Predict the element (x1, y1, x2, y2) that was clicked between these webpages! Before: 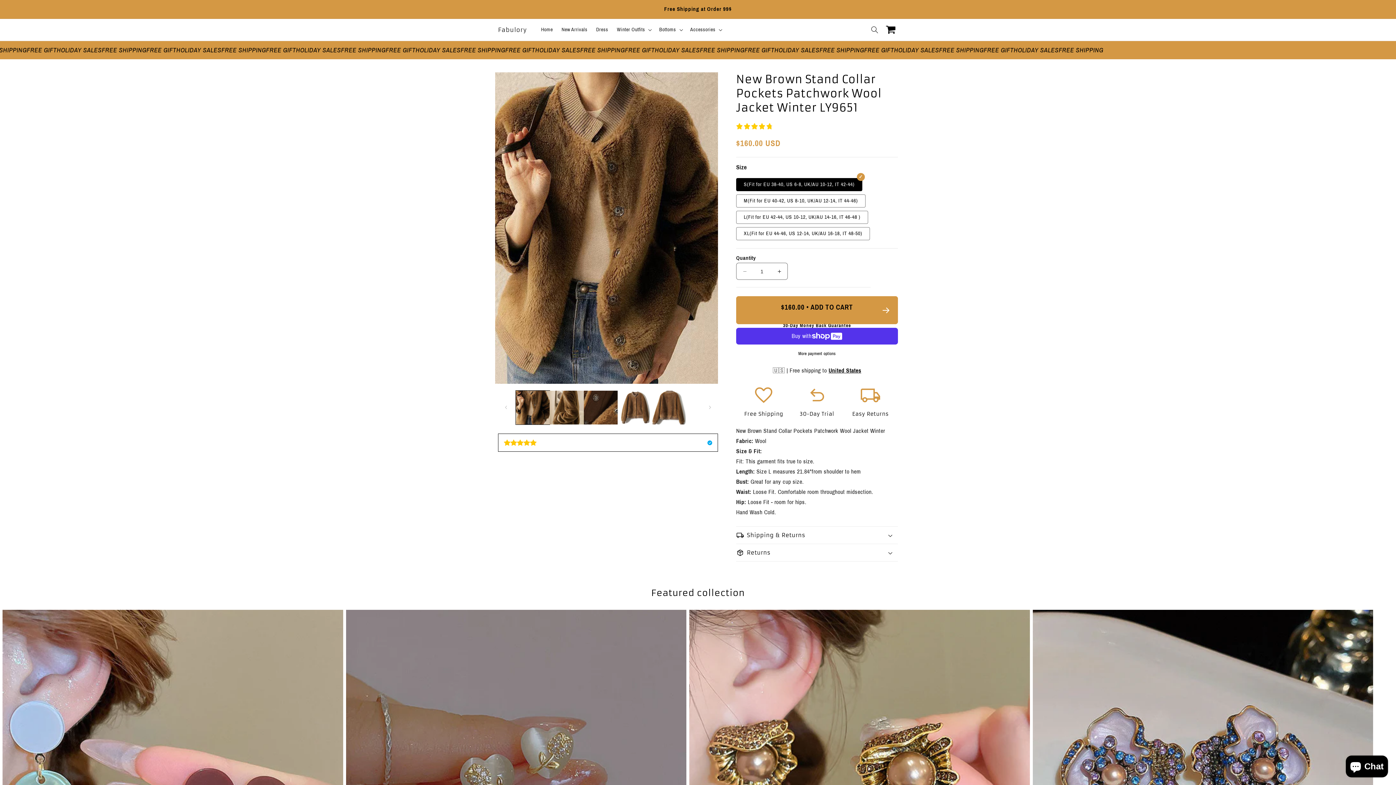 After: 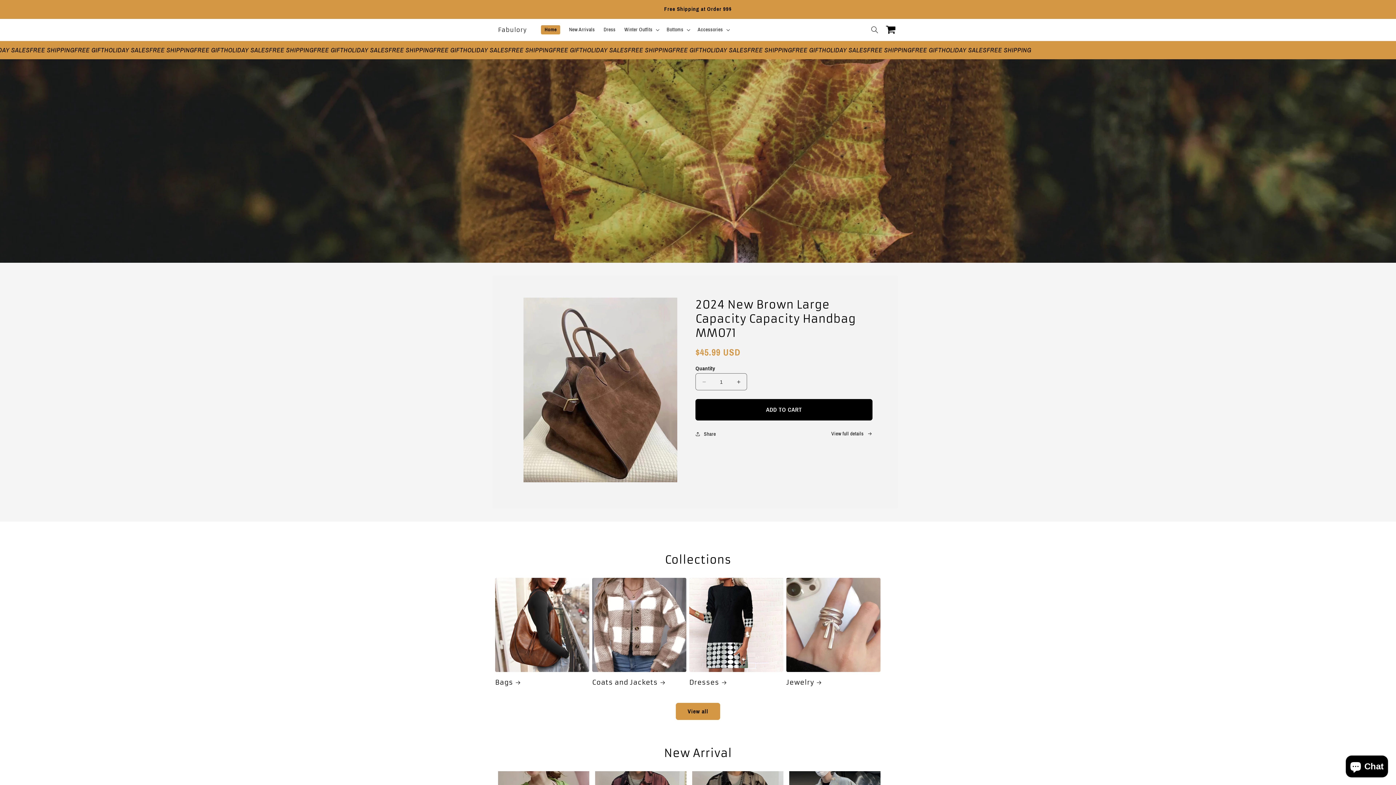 Action: bbox: (536, 22, 557, 37) label: Home